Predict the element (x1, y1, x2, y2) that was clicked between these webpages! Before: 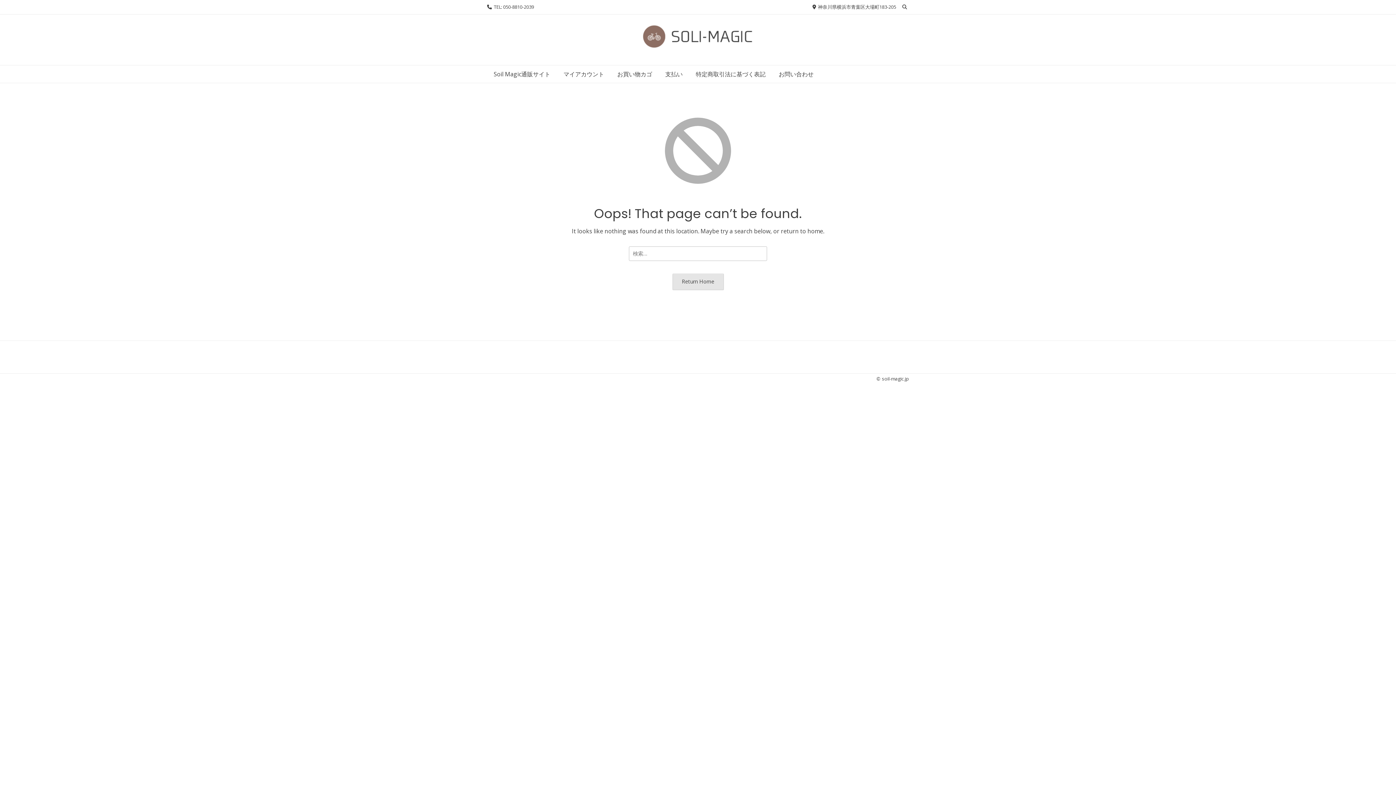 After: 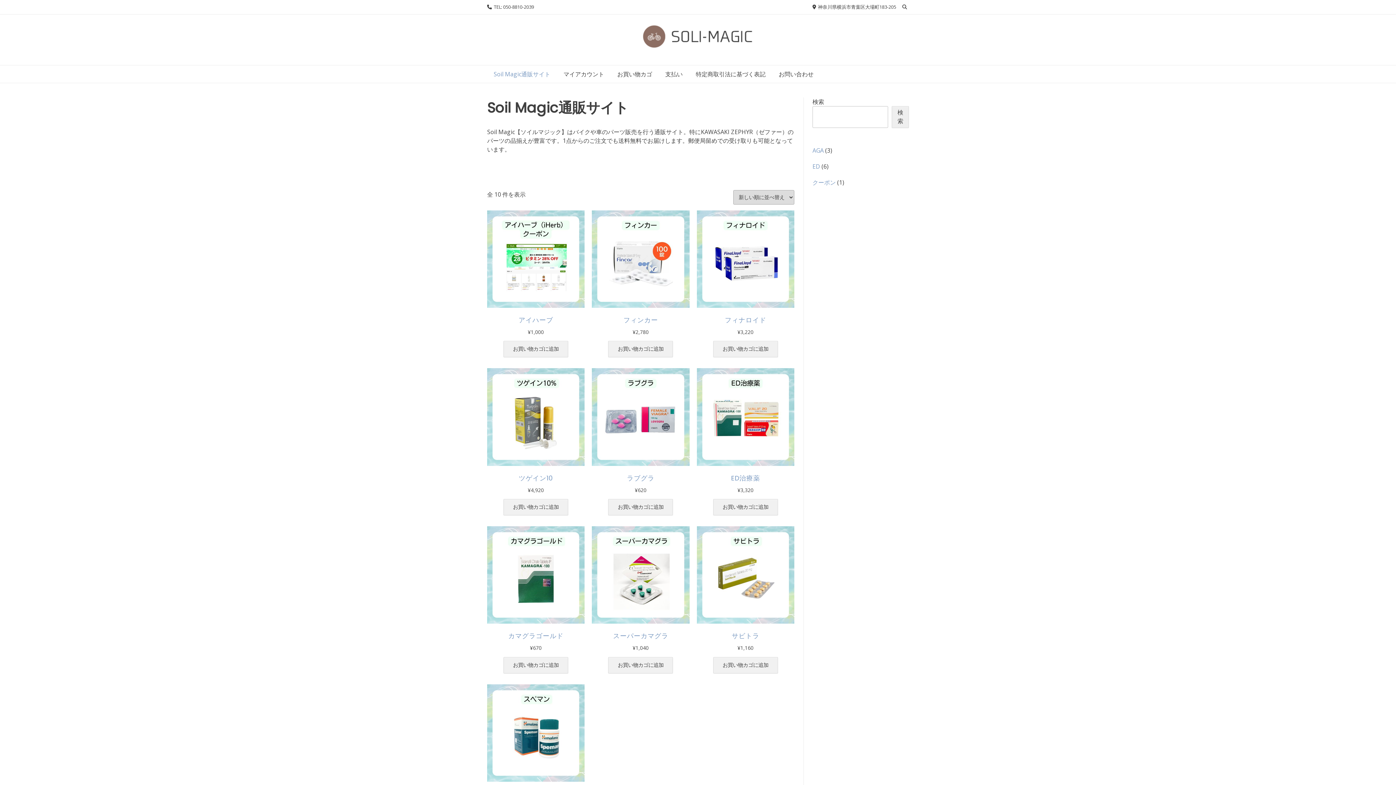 Action: bbox: (625, 21, 770, 52)